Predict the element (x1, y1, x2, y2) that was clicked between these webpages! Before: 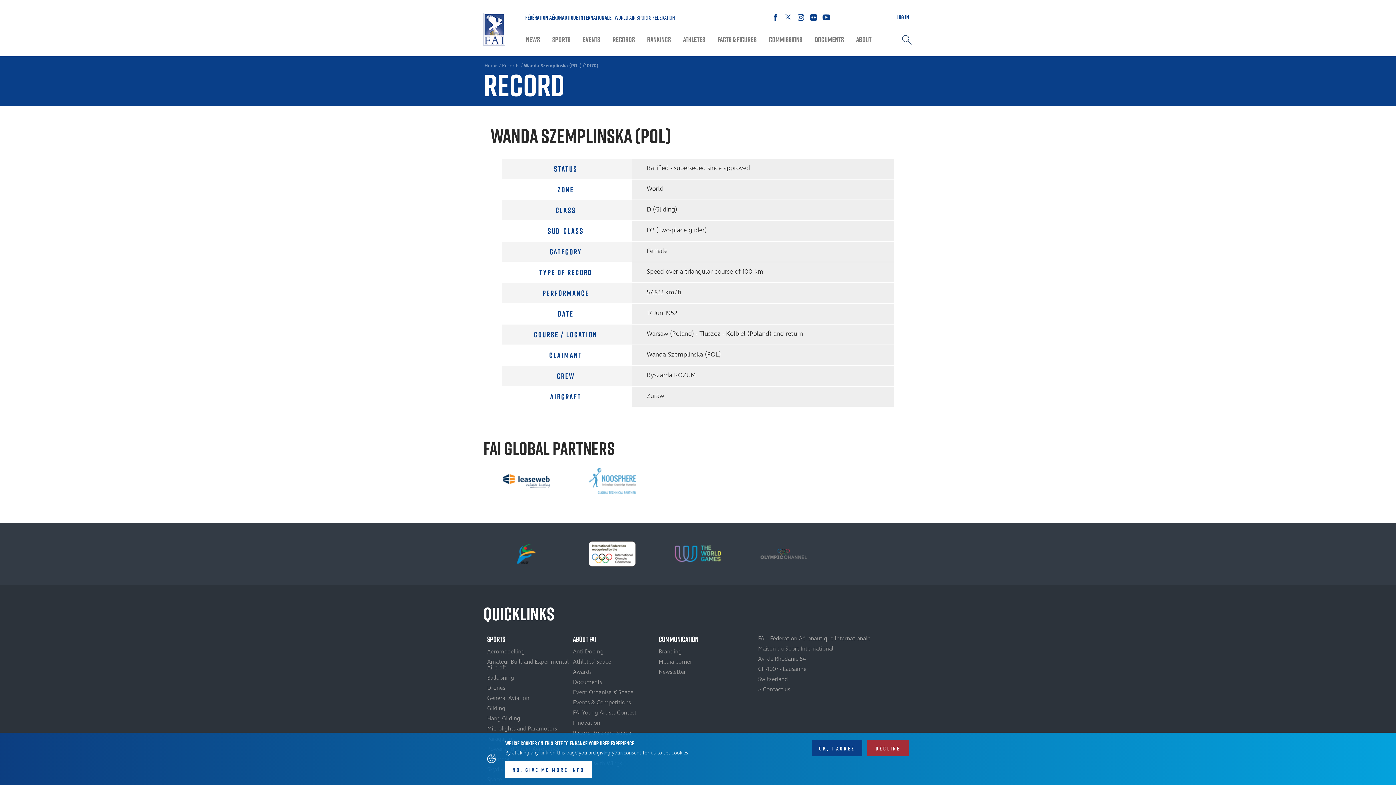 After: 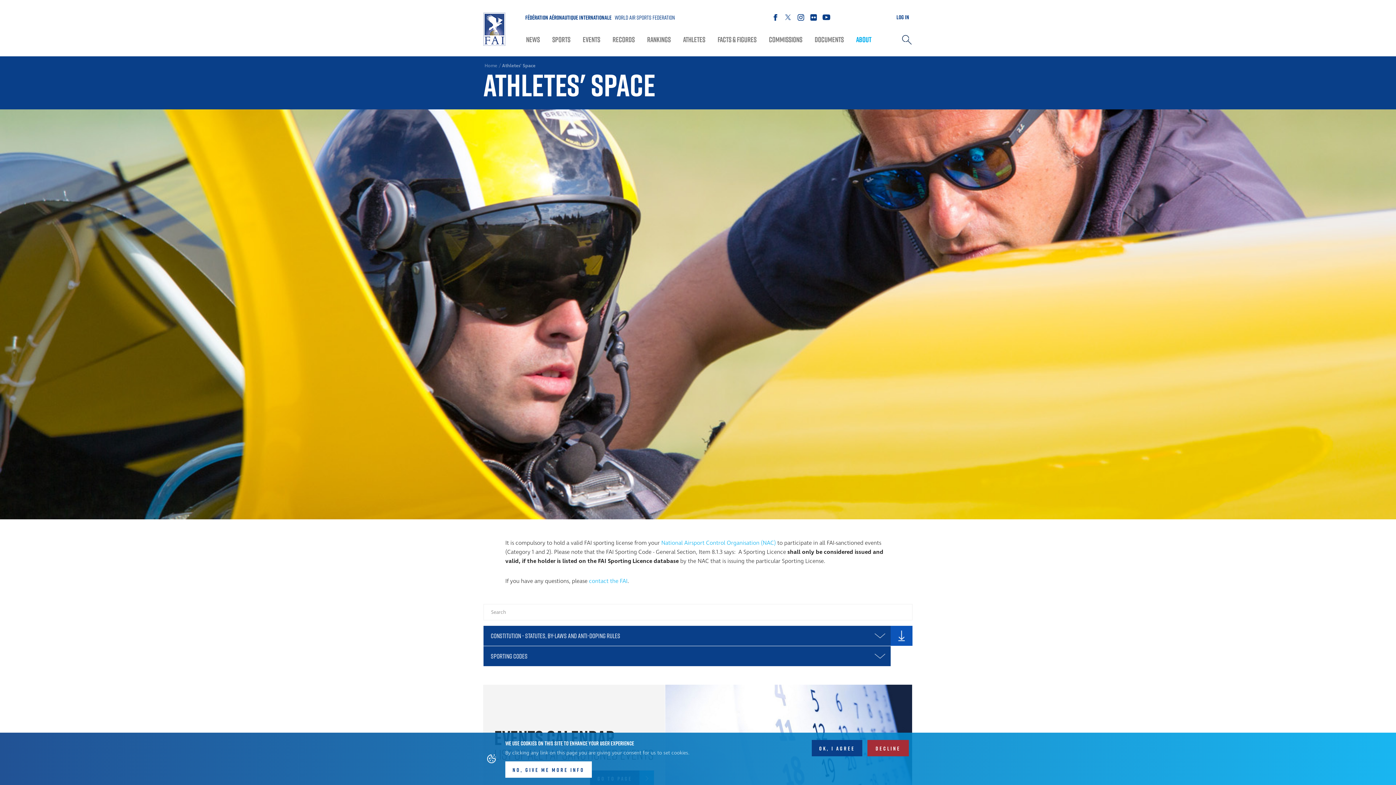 Action: label: Athletes' Space bbox: (569, 657, 655, 667)